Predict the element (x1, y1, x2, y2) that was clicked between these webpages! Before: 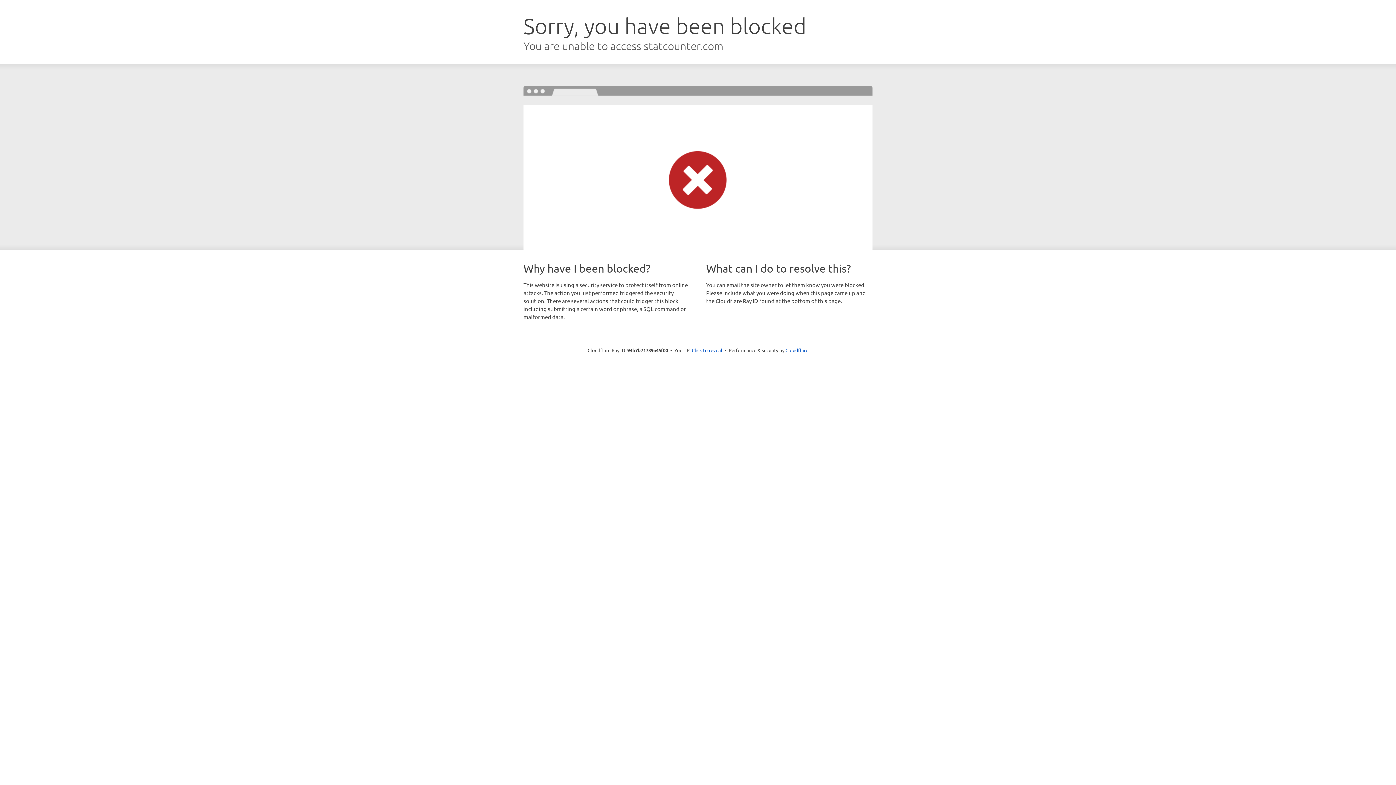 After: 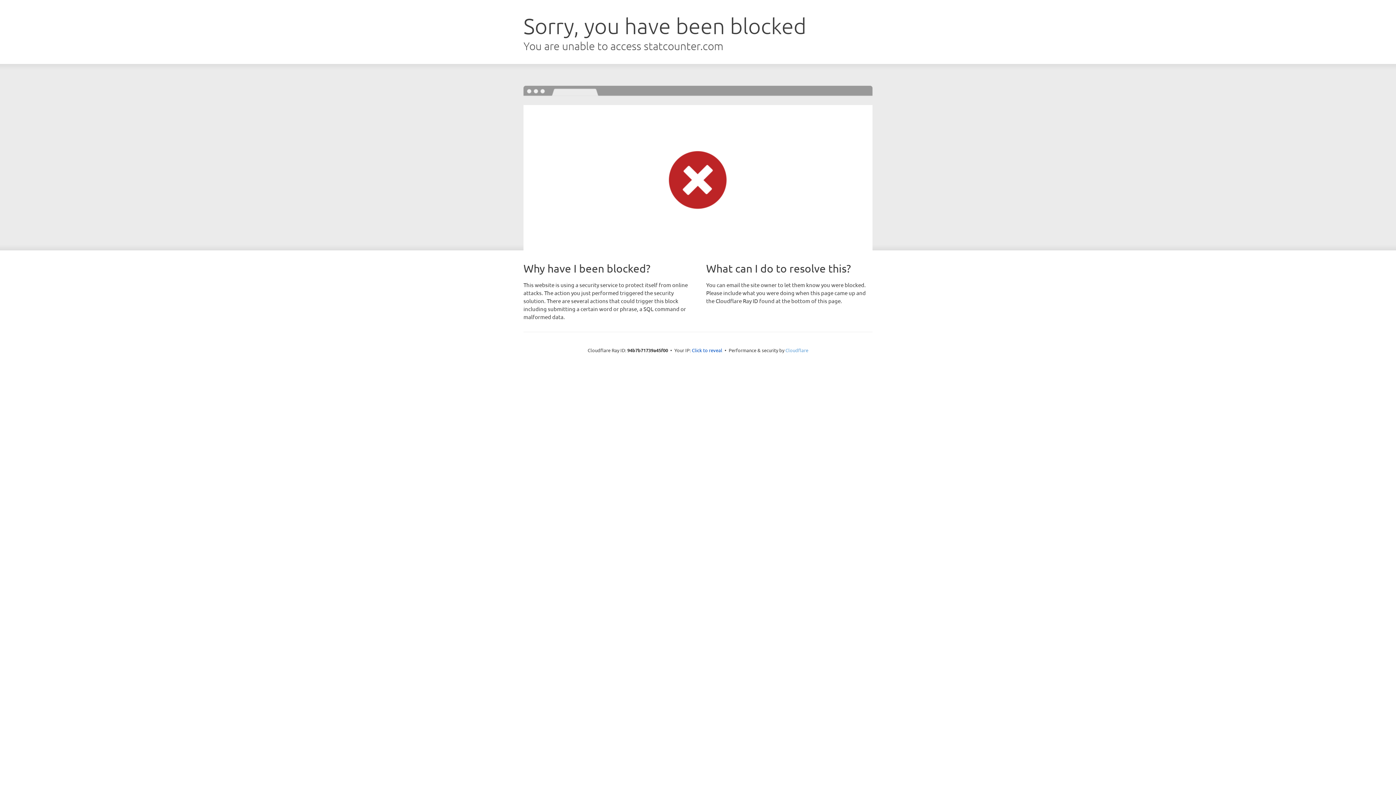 Action: label: Cloudflare bbox: (785, 347, 808, 353)